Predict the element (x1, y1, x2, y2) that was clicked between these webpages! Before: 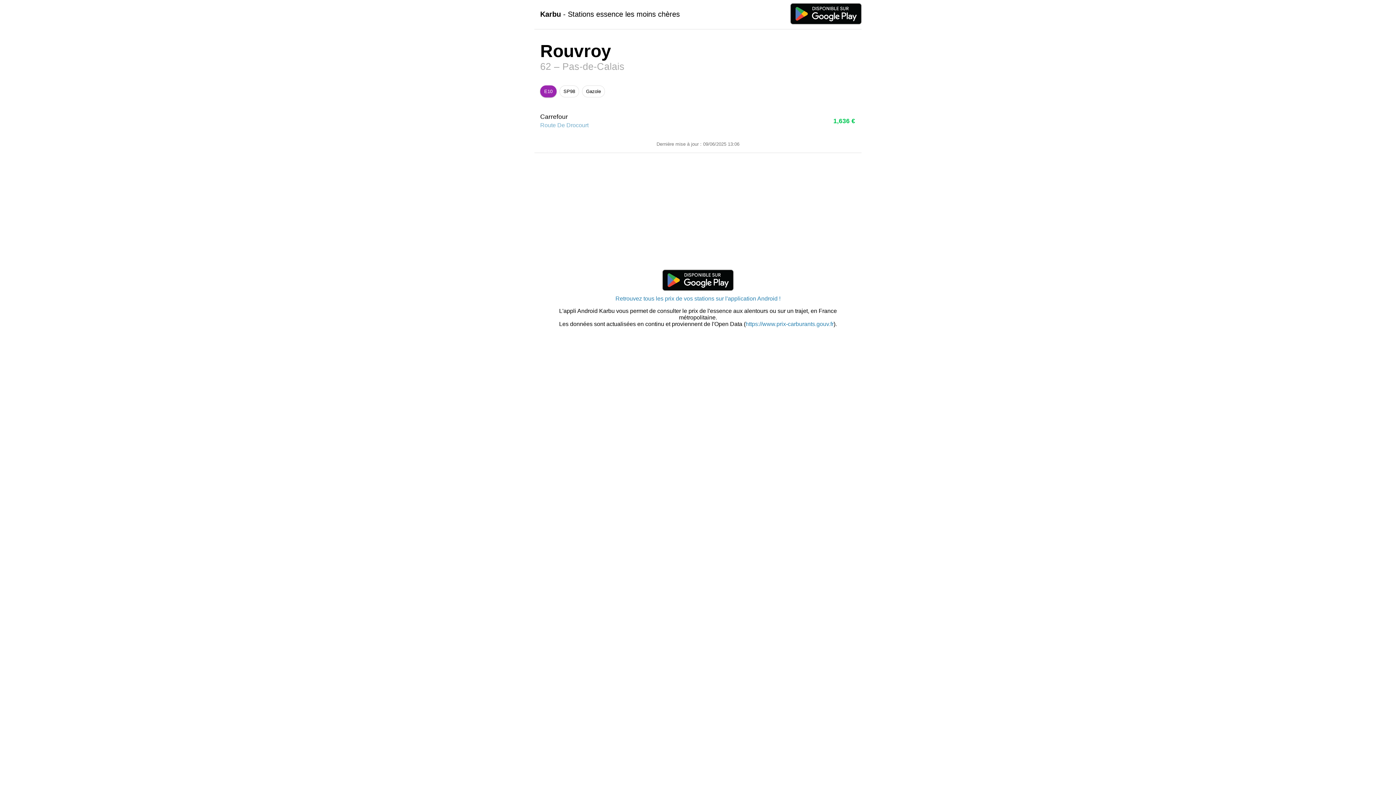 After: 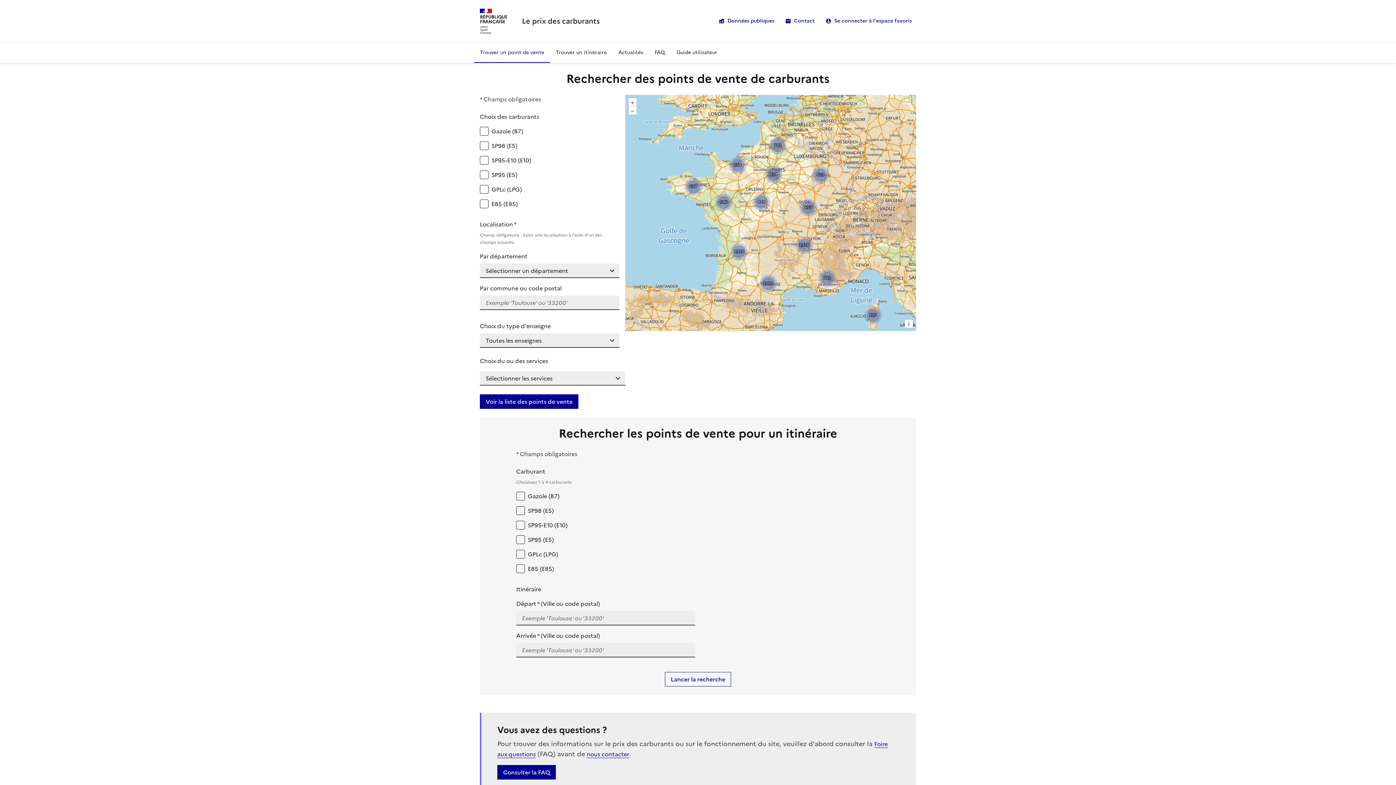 Action: label: https://www.prix-carburants.gouv.fr bbox: (745, 321, 833, 327)